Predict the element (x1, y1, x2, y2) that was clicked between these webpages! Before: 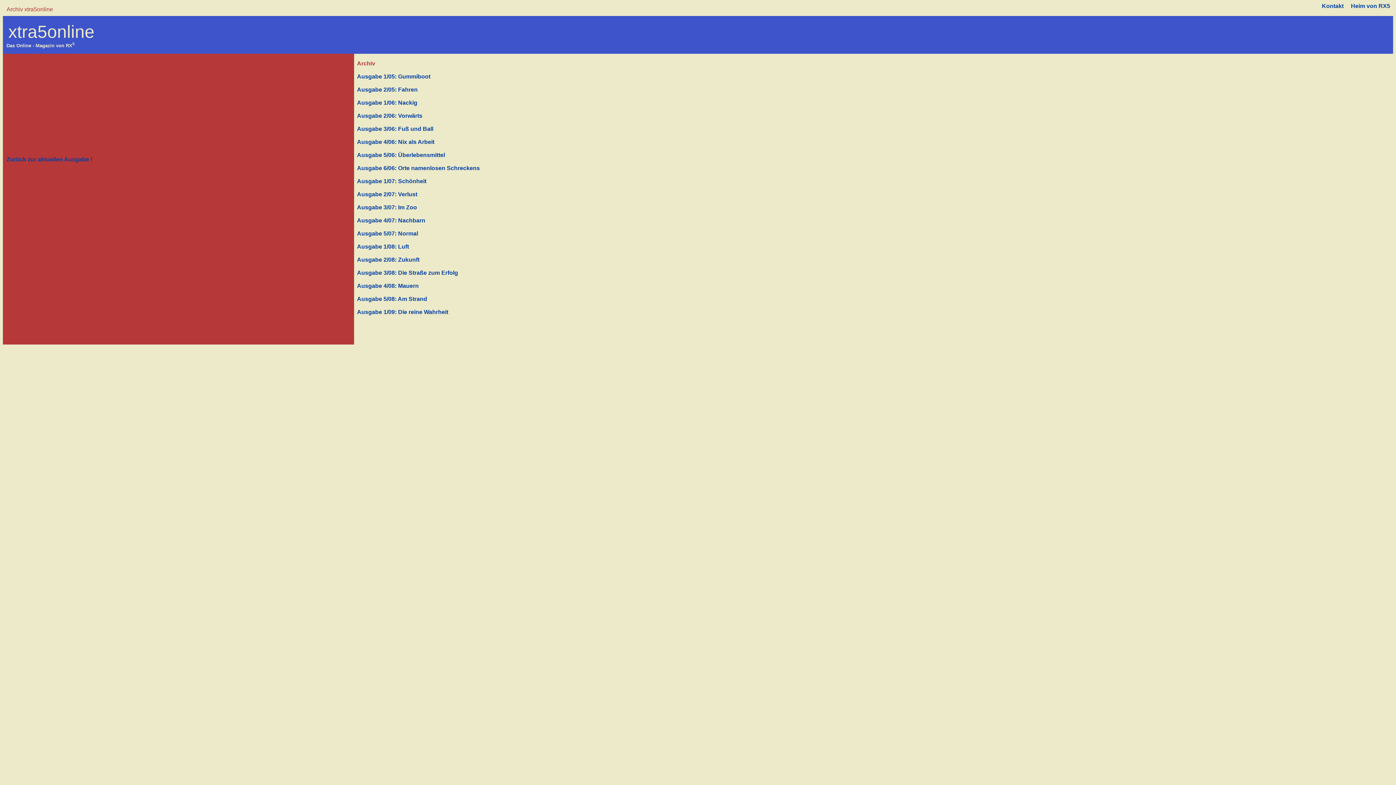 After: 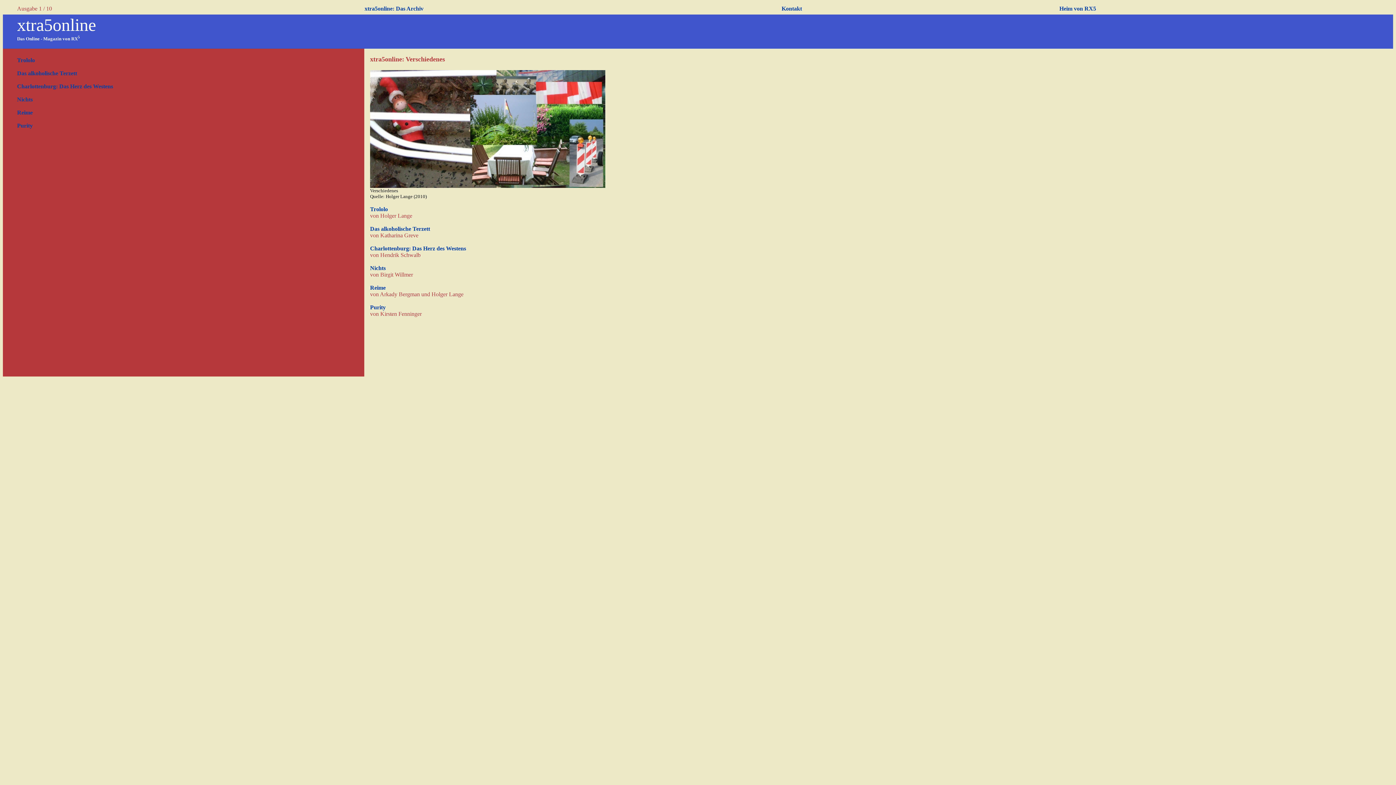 Action: bbox: (6, 156, 92, 162) label: Zurück zur aktuellen Ausgabe !